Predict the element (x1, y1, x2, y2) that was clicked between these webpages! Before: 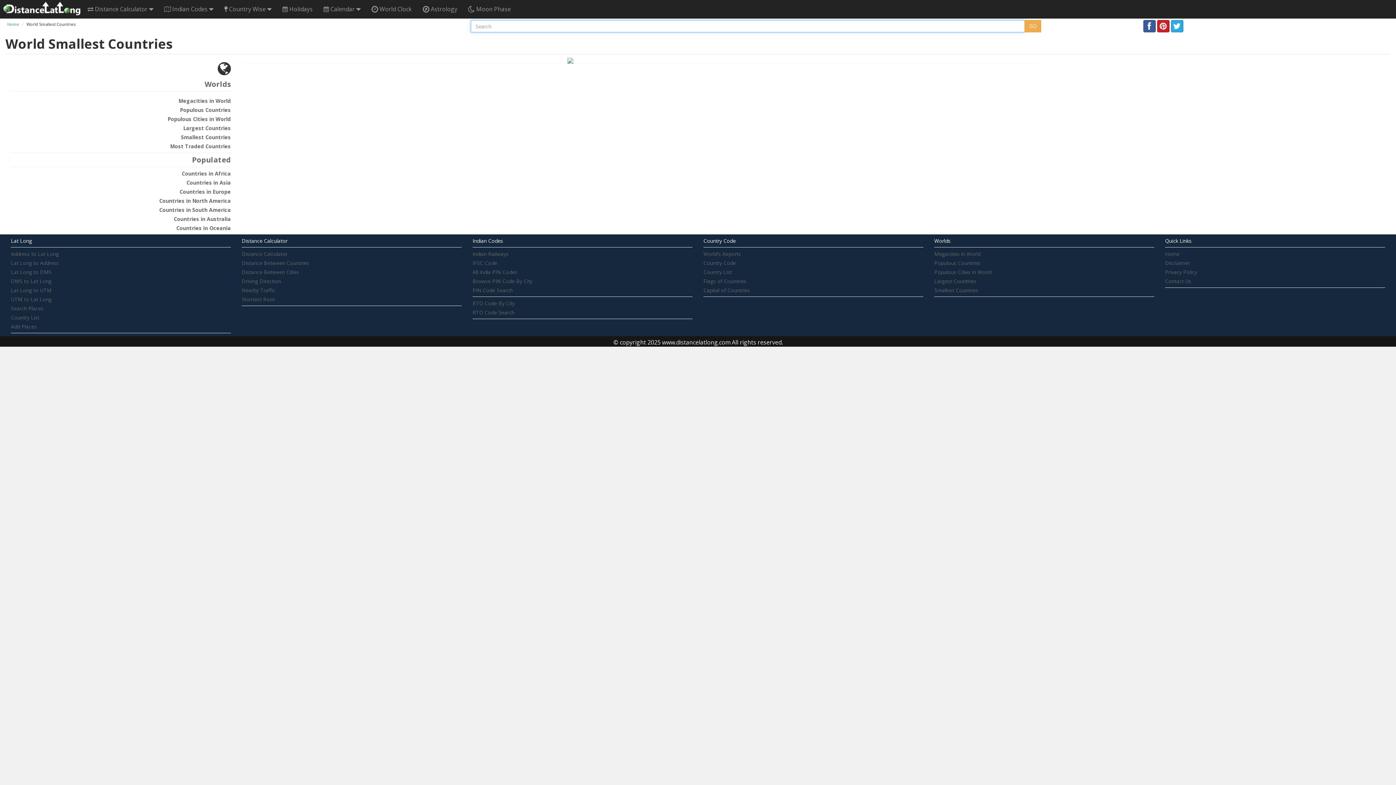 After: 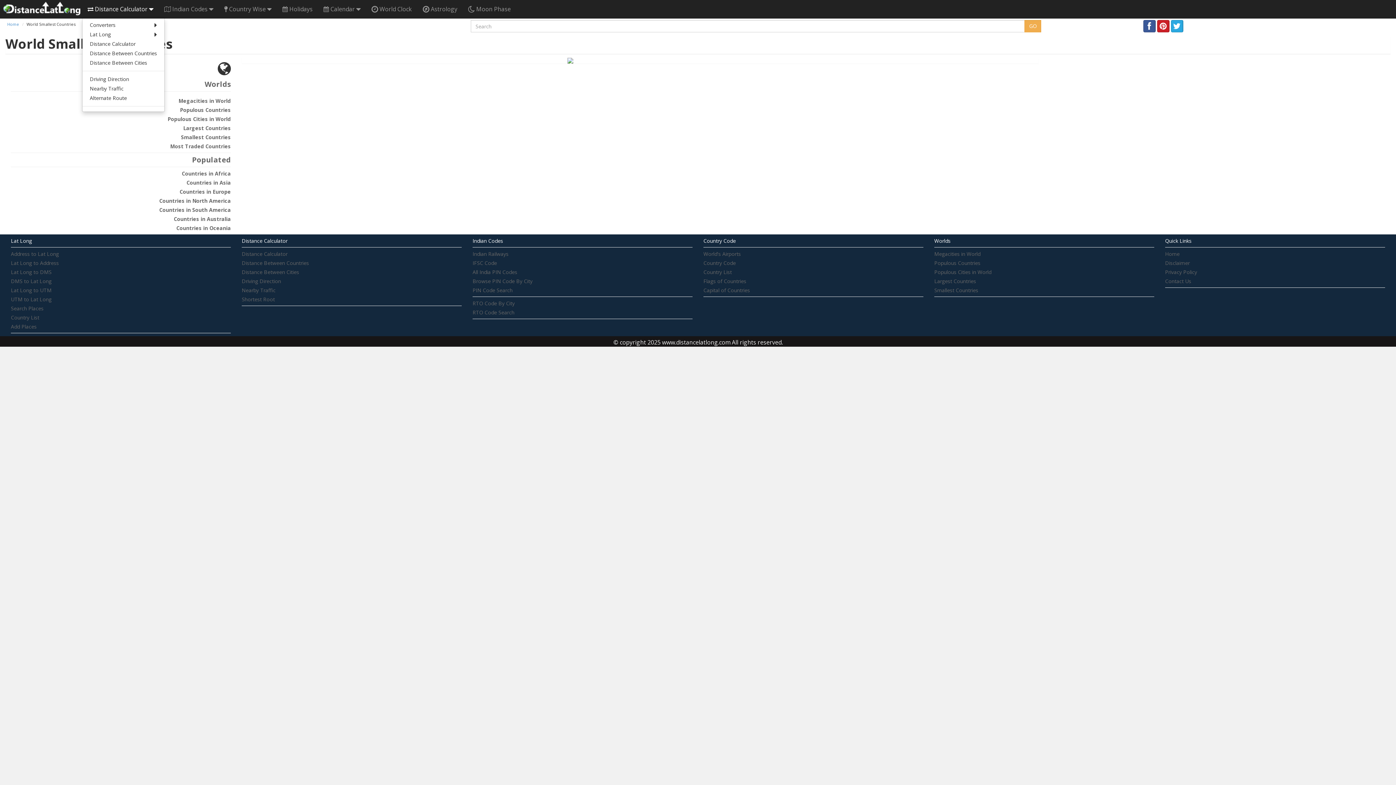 Action: label:  Distance Calculator  bbox: (82, 0, 158, 18)